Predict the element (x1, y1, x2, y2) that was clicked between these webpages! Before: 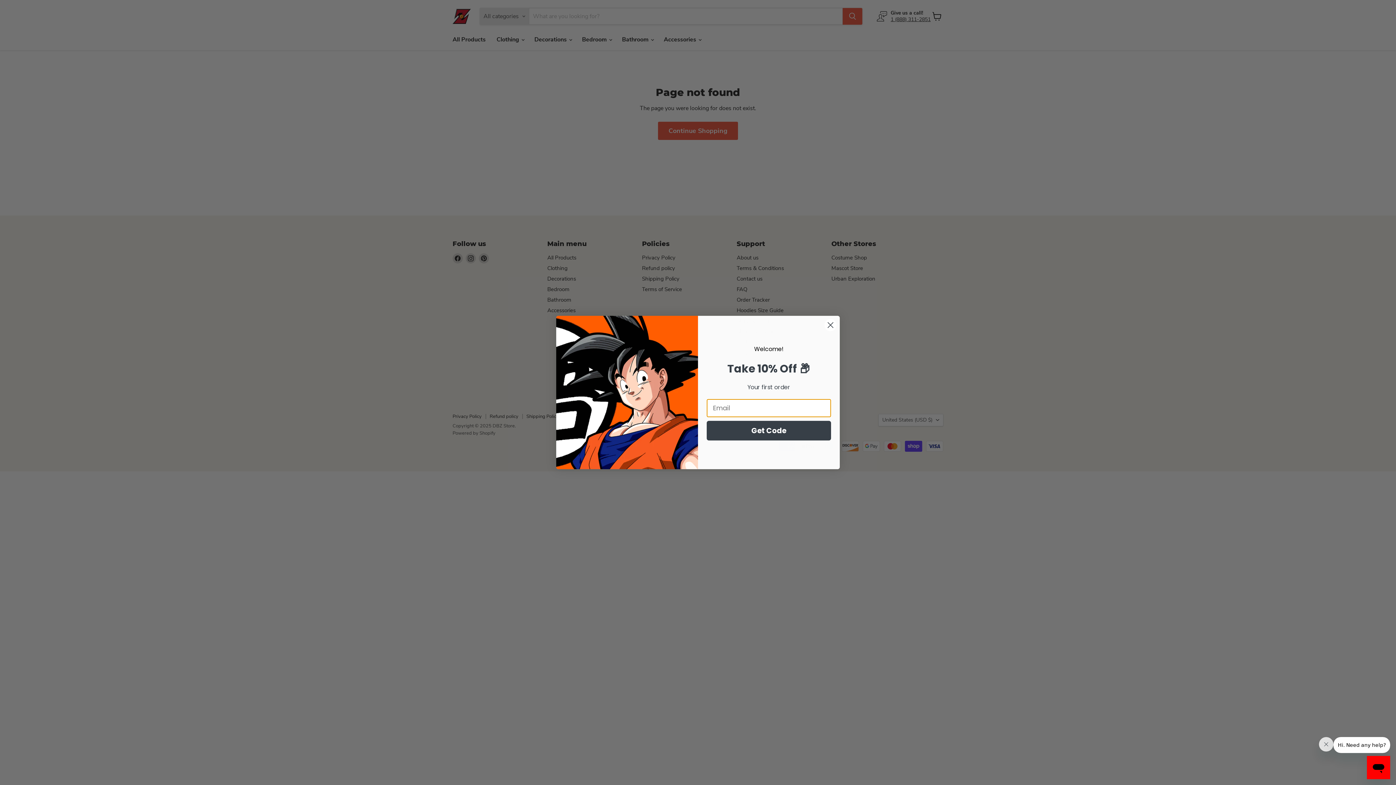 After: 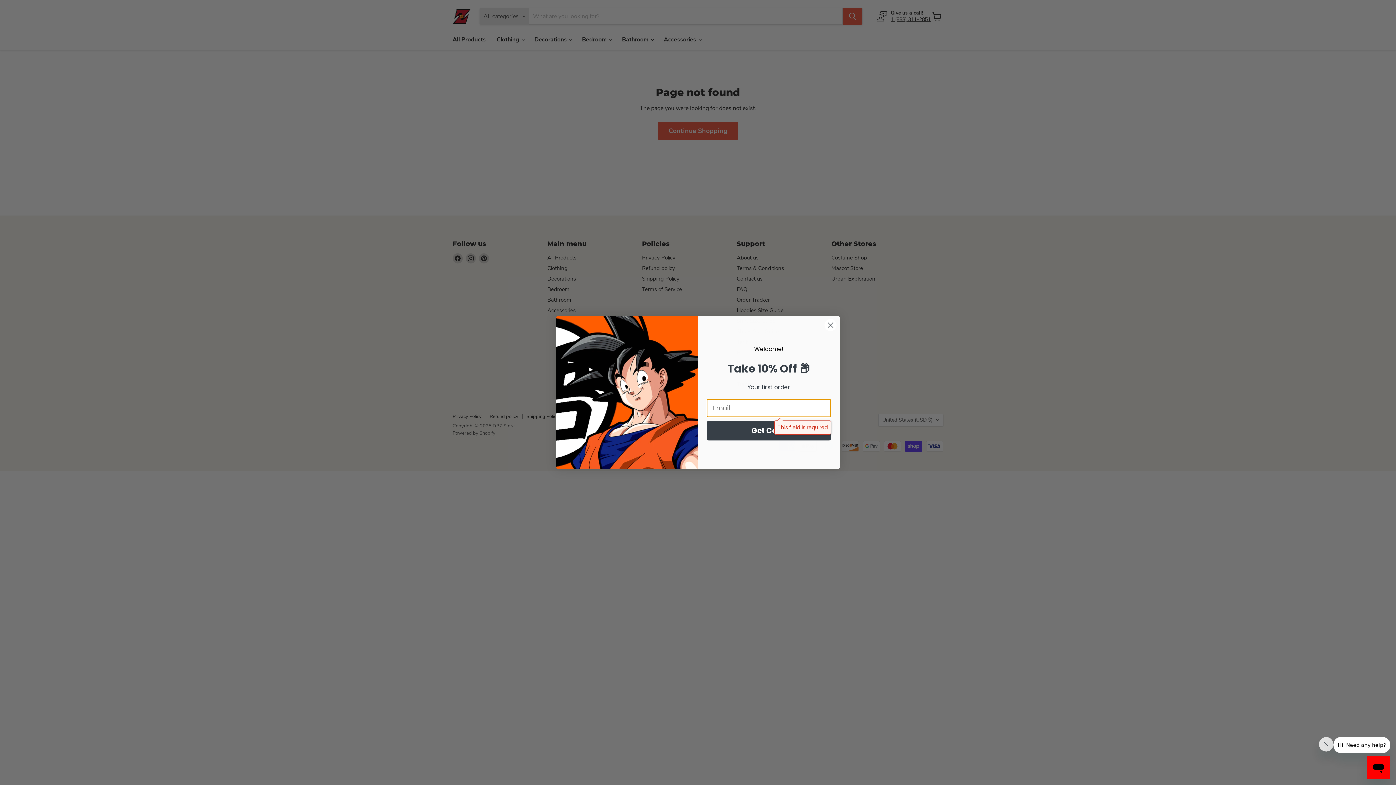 Action: bbox: (706, 421, 831, 440) label: Get Code